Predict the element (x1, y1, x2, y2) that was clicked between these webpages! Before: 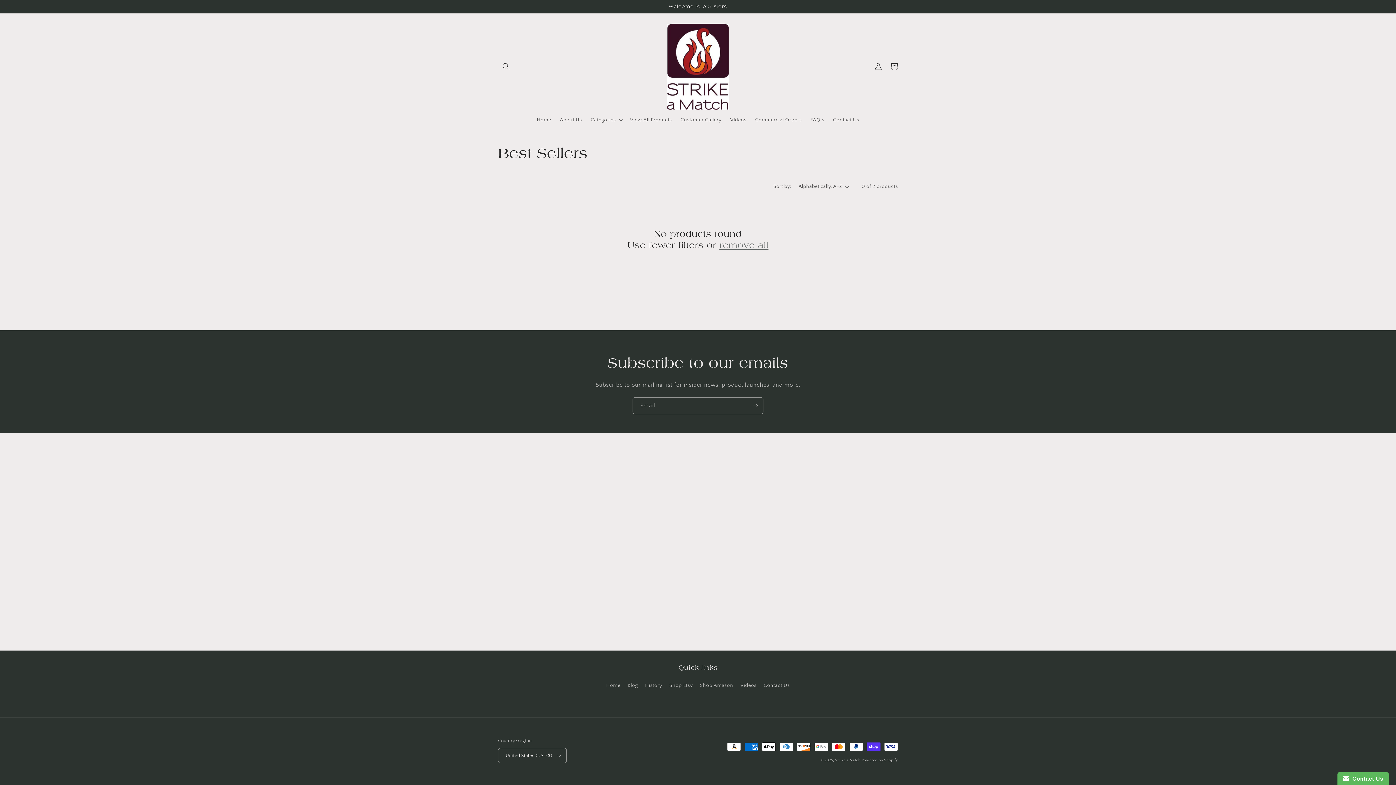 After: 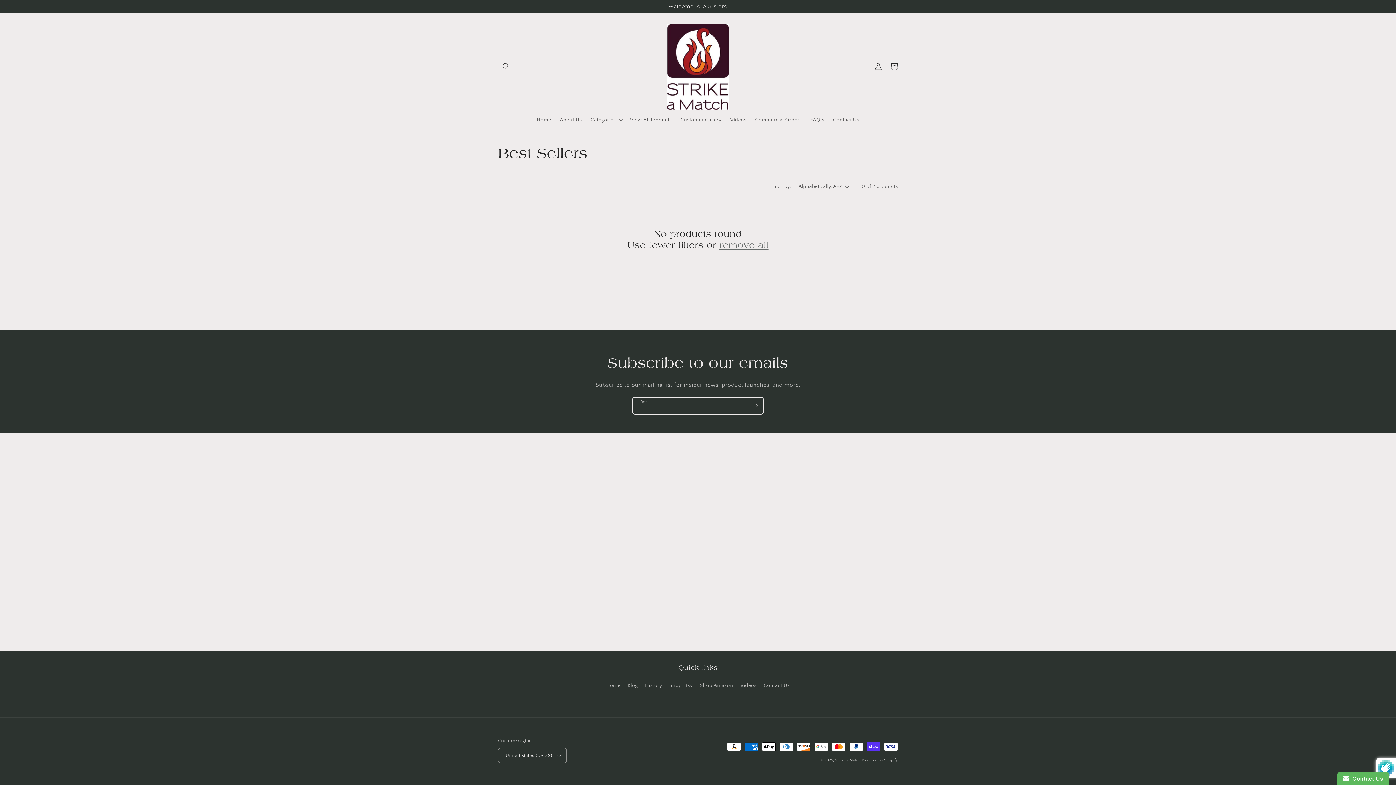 Action: label: Subscribe bbox: (747, 397, 763, 414)